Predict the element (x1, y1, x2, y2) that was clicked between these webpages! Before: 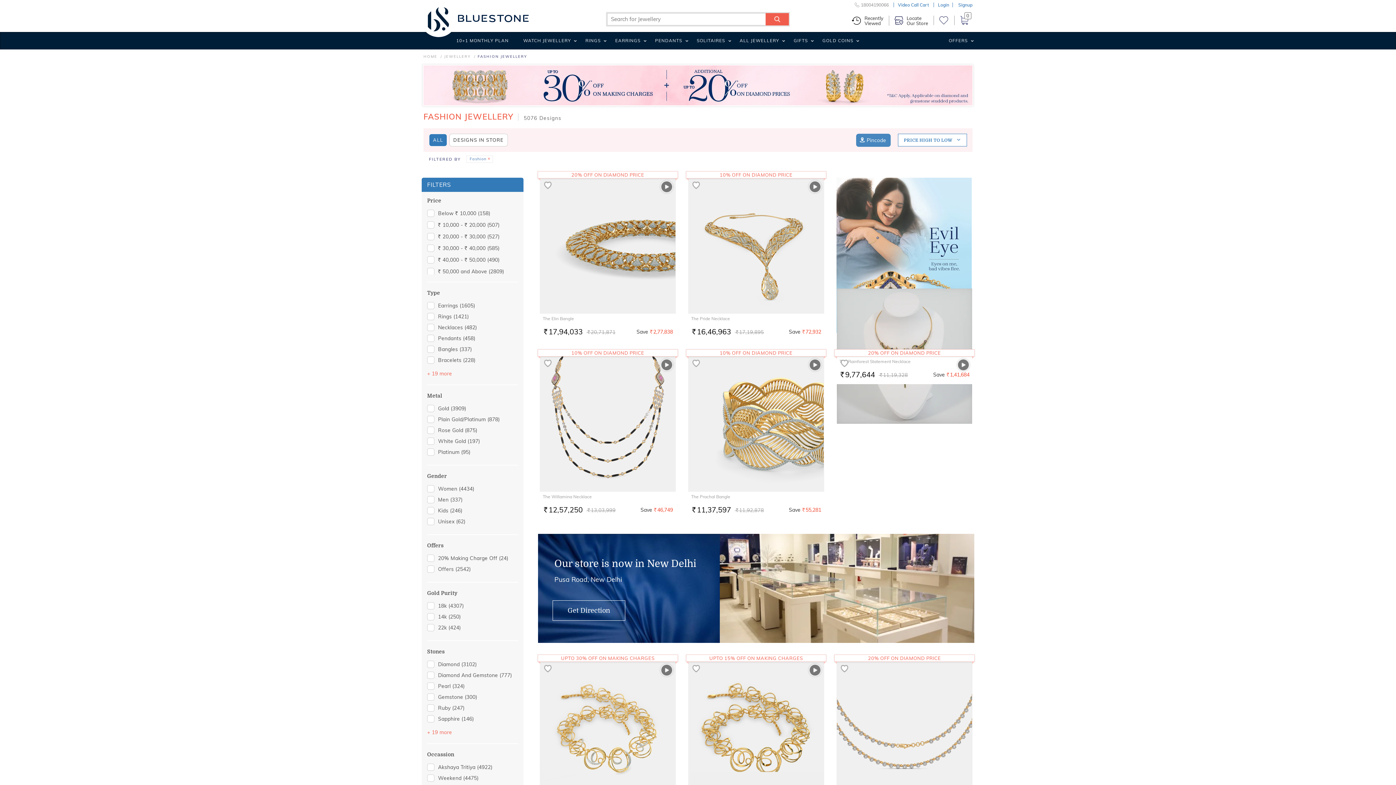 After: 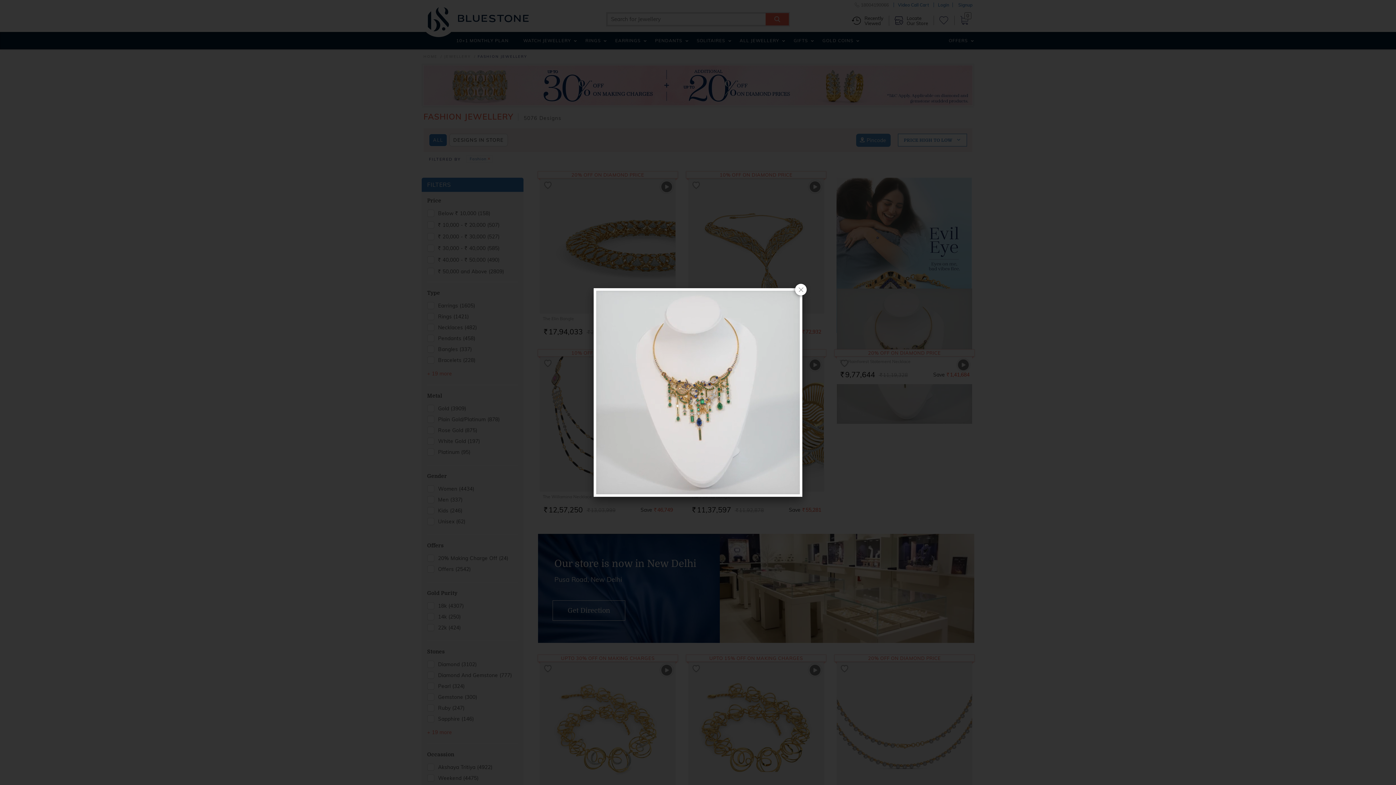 Action: label: Play Video bbox: (956, 357, 971, 373)